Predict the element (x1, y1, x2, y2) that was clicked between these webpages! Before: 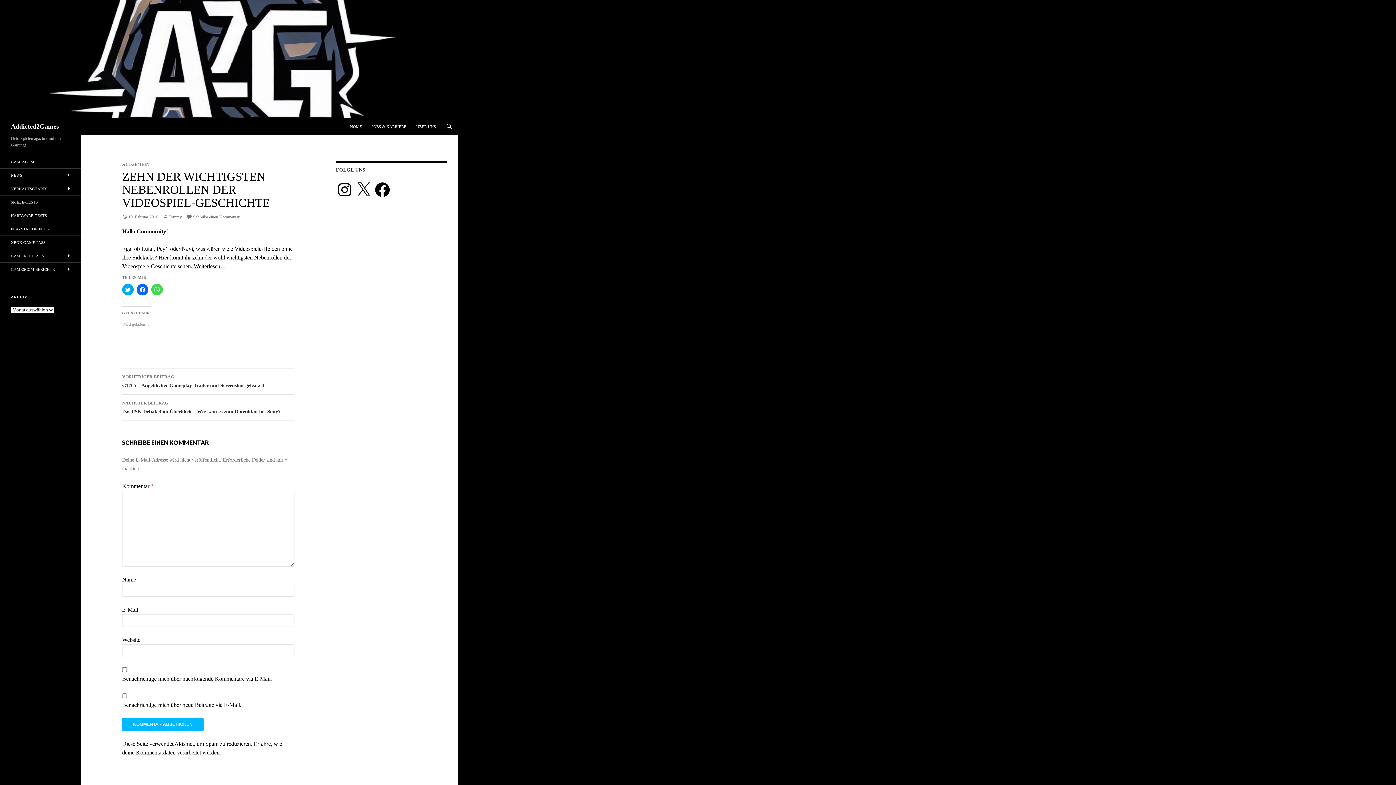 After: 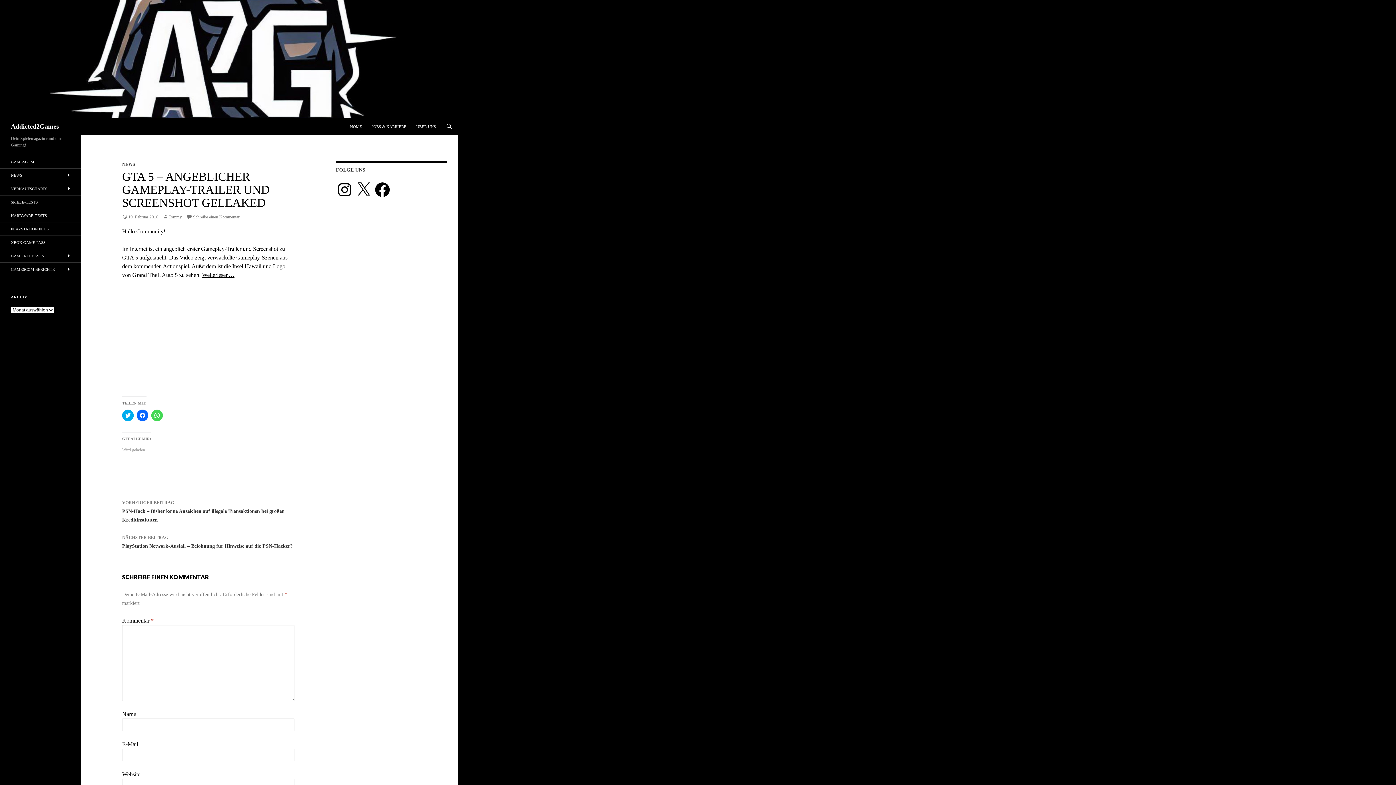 Action: bbox: (122, 368, 294, 394) label: VORHERIGER BEITRAG
GTA 5 – Angeblicher Gameplay-Trailer und Screenshot geleaked